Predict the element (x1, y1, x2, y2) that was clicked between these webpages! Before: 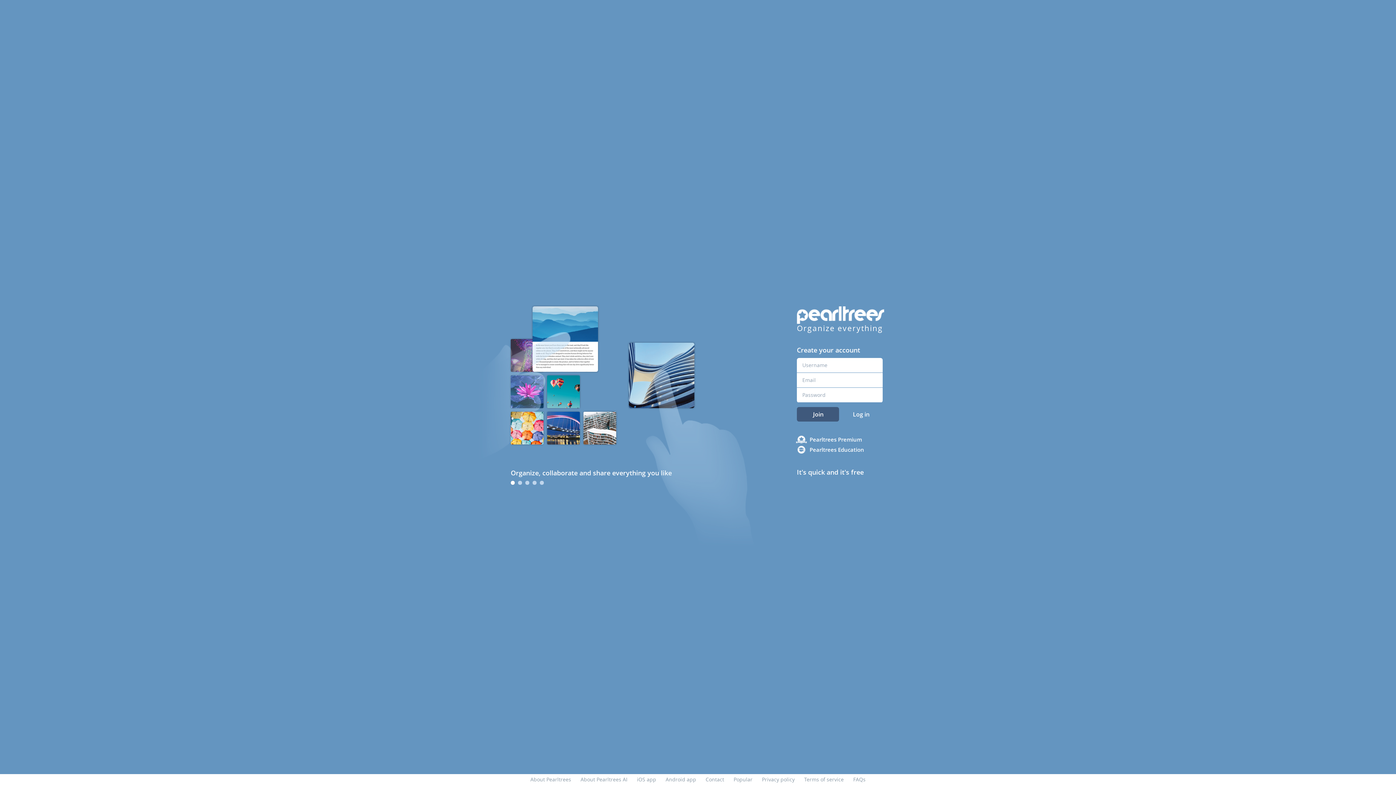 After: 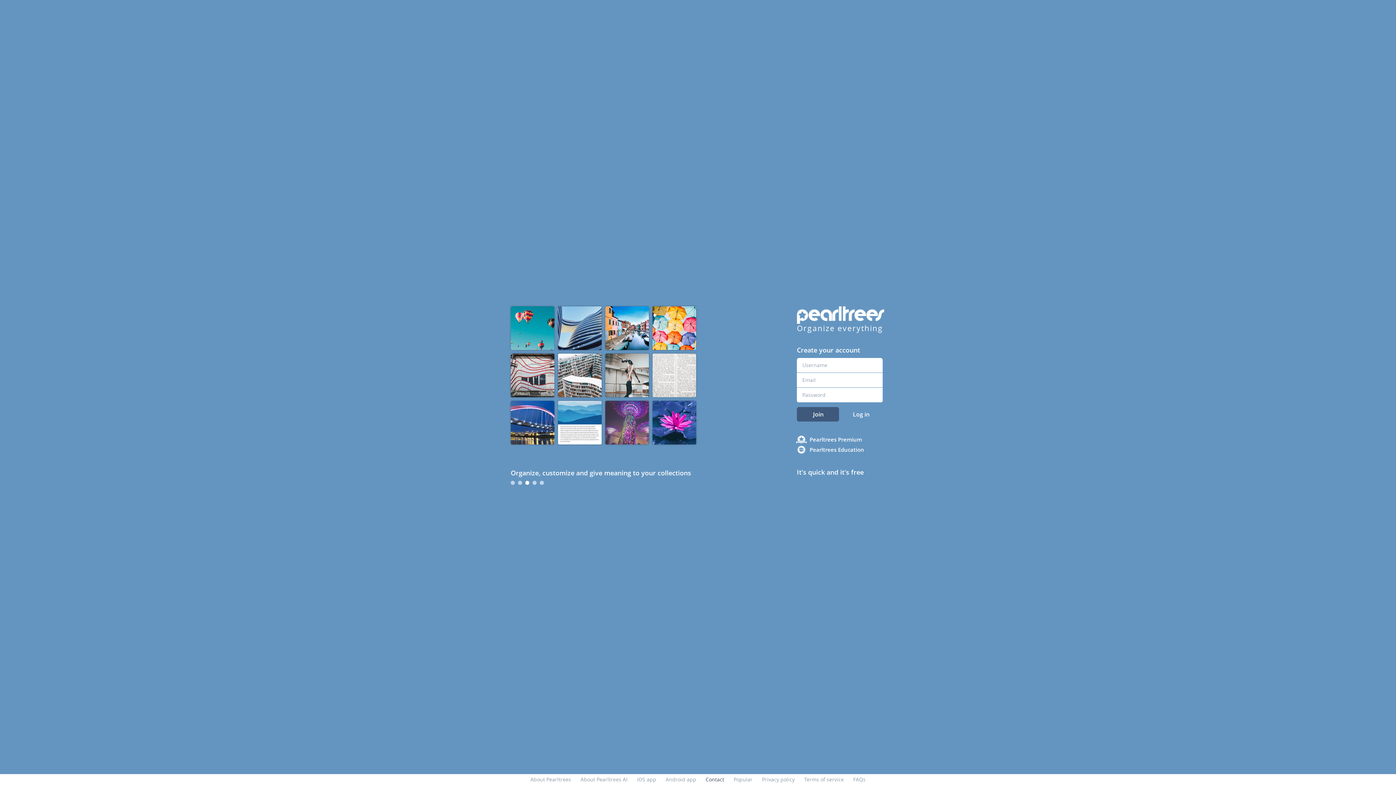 Action: bbox: (705, 776, 724, 783) label: Contact